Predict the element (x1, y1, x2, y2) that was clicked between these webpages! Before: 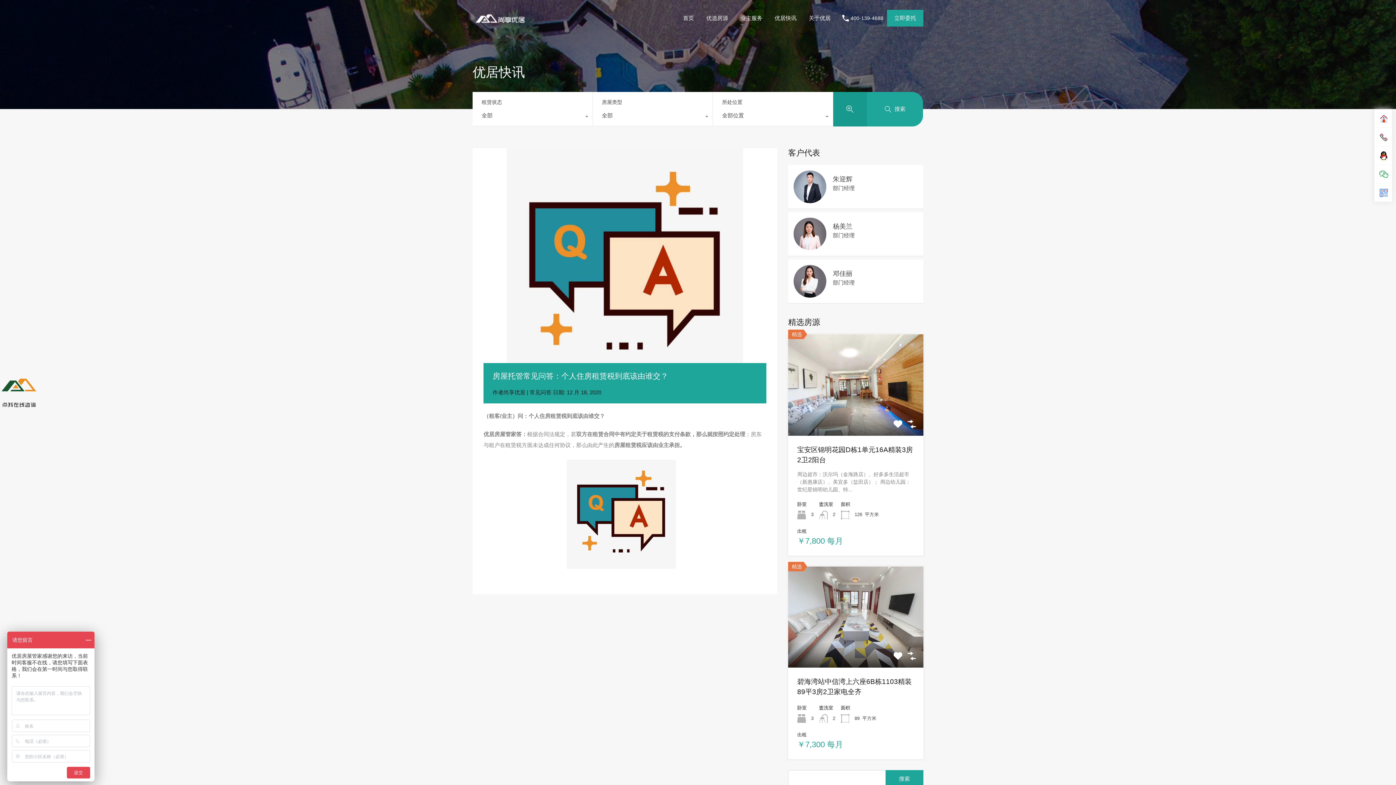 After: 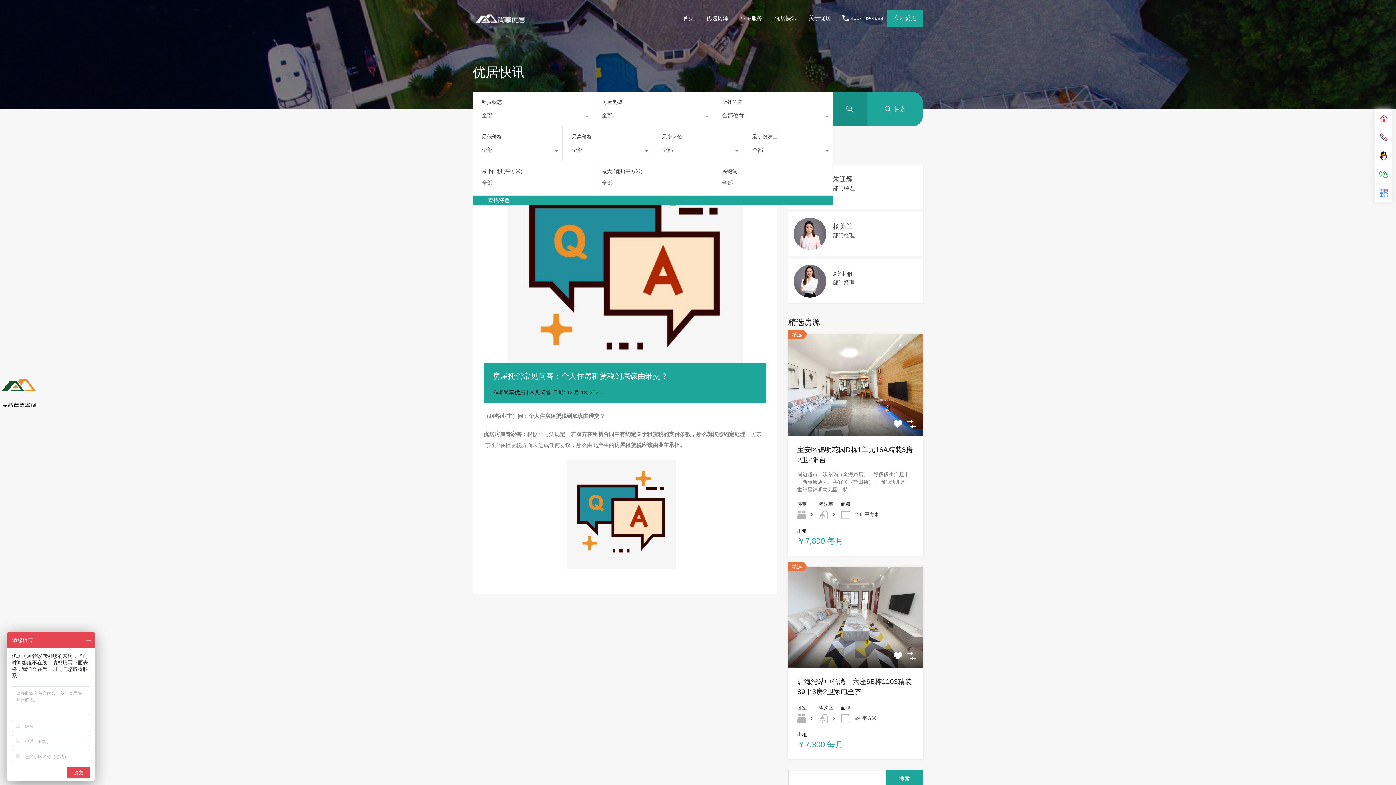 Action: bbox: (833, 91, 867, 126)